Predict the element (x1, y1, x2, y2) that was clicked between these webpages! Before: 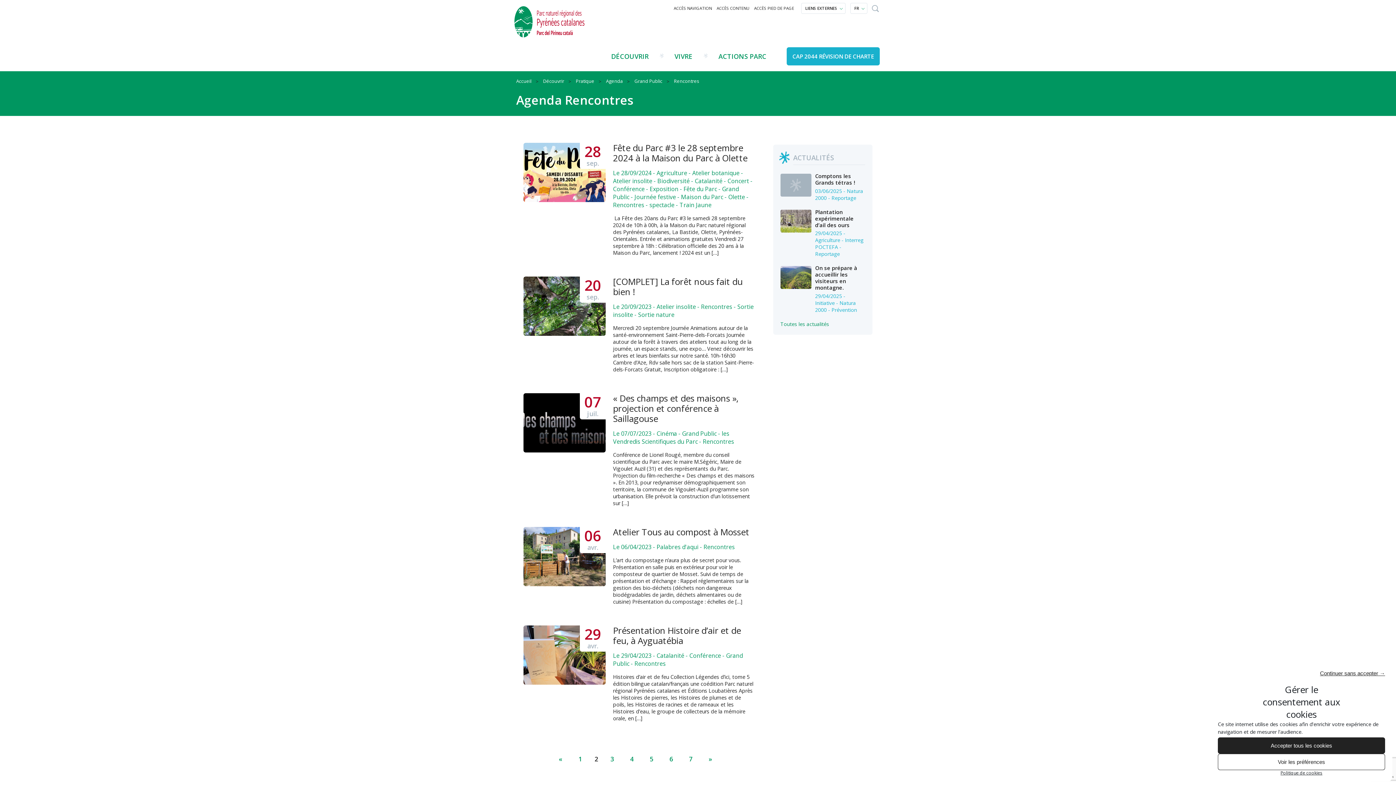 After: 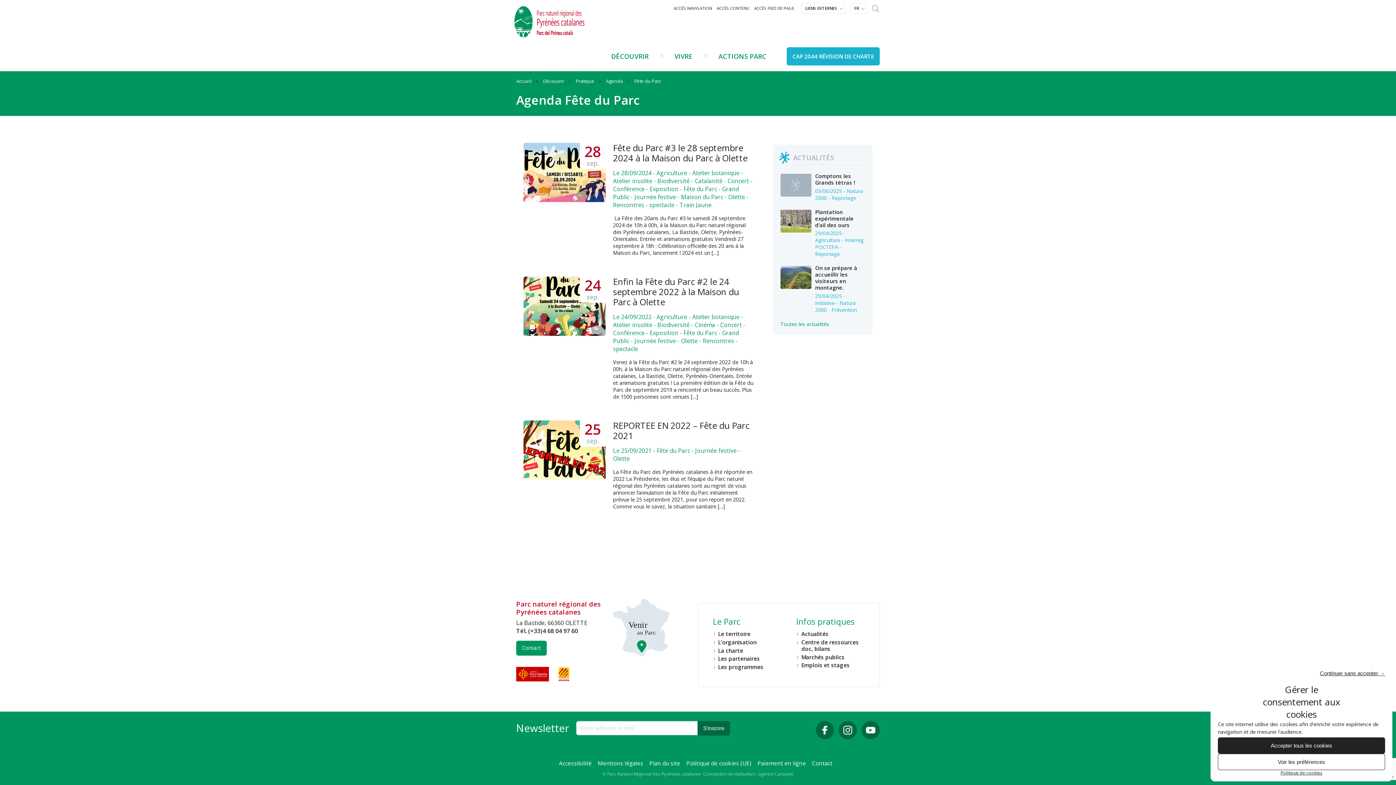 Action: label: Fête du Parc bbox: (683, 185, 717, 193)